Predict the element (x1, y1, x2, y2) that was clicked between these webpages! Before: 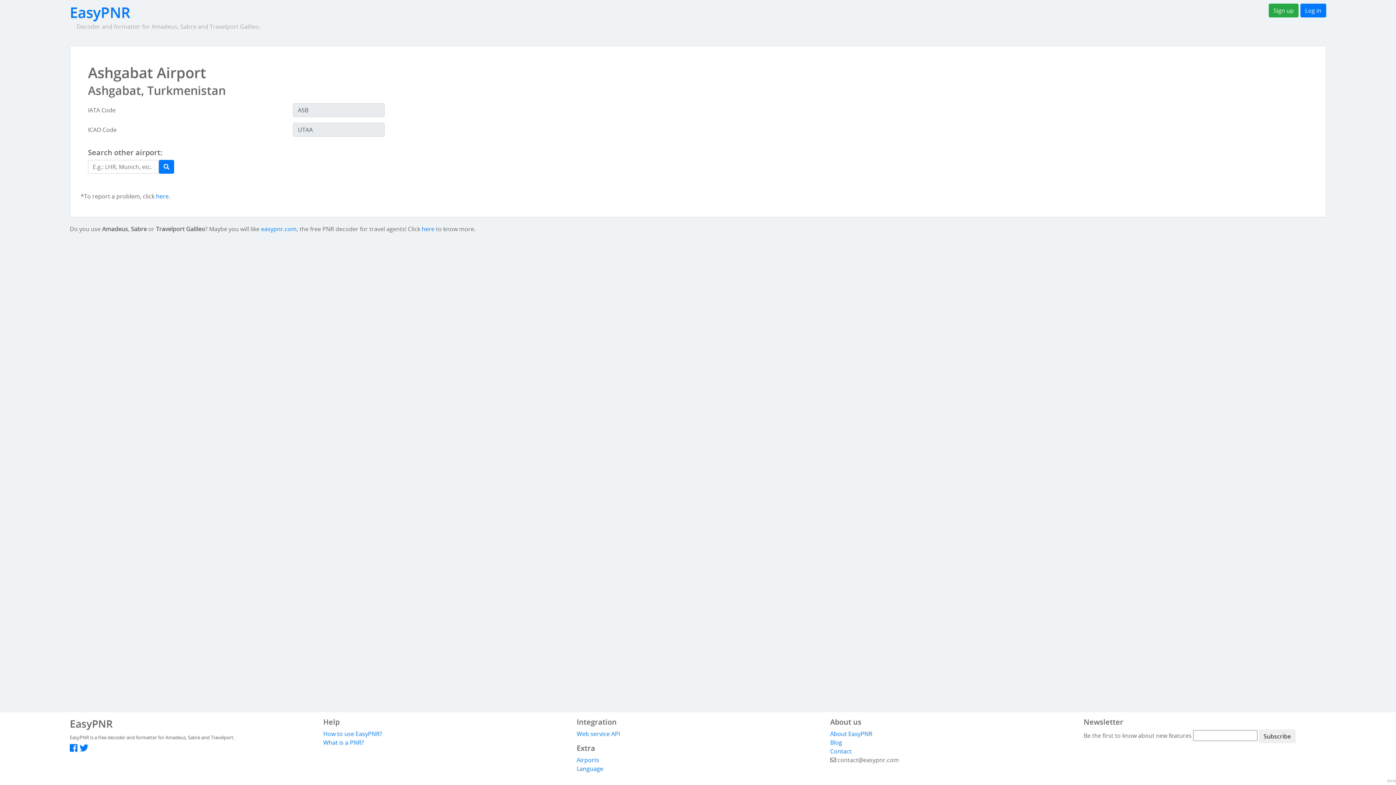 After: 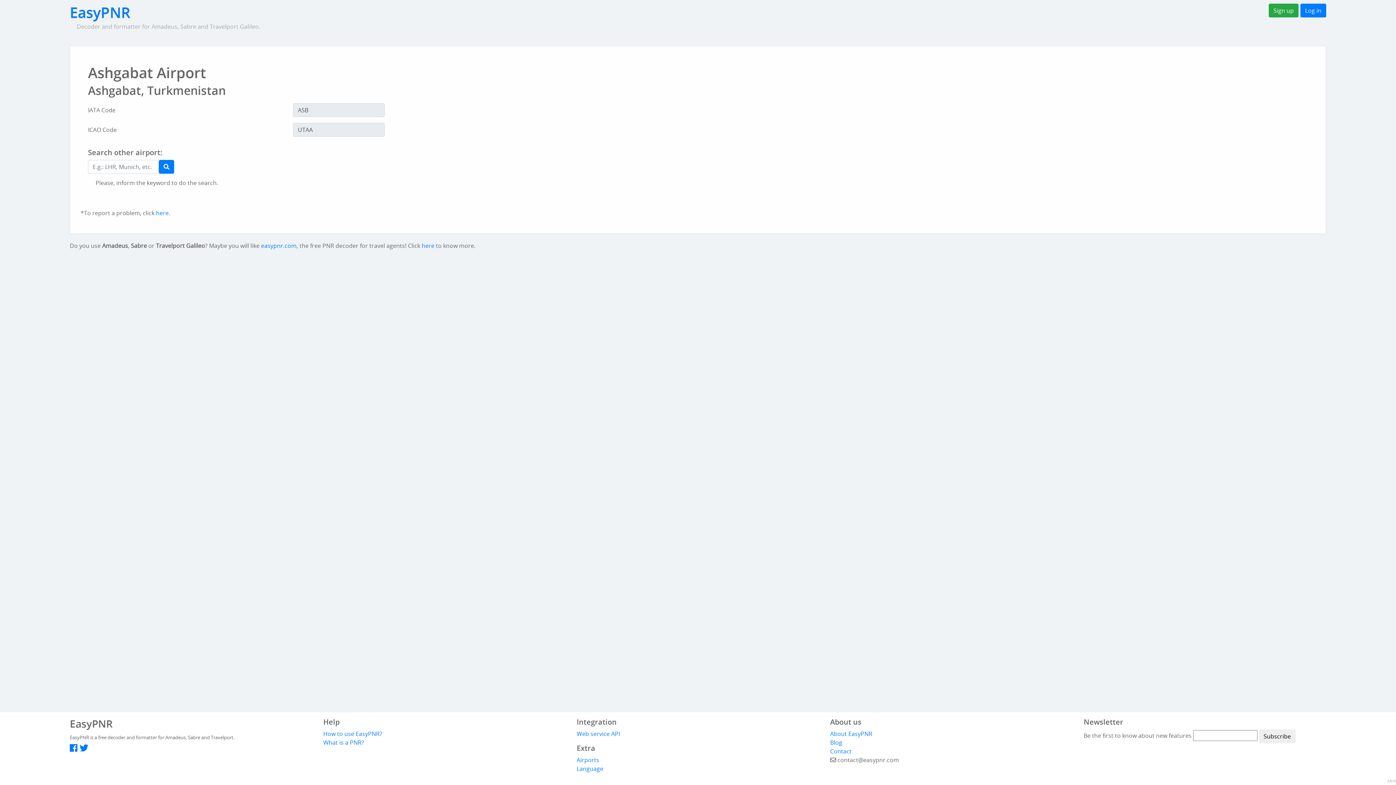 Action: bbox: (158, 160, 174, 173)